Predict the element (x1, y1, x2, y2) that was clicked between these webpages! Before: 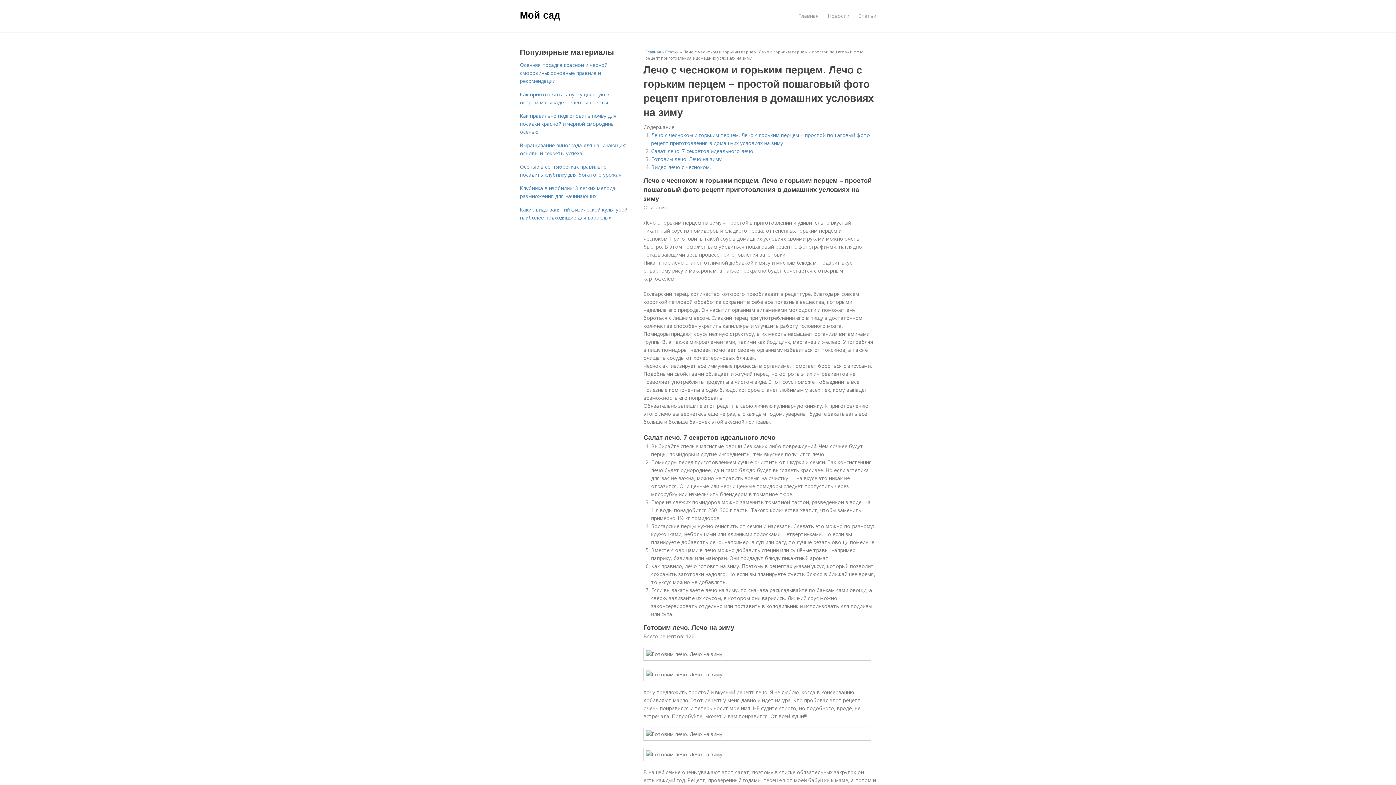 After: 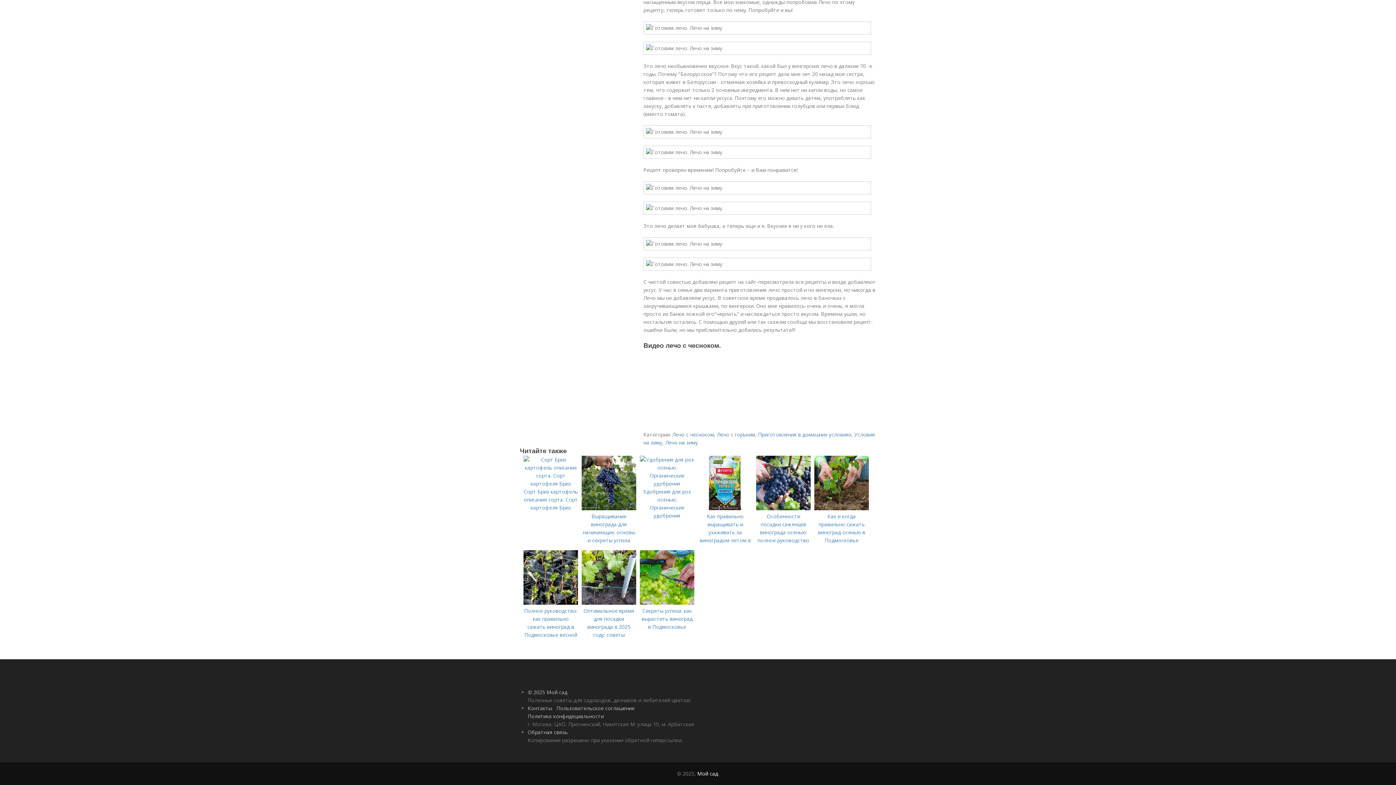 Action: bbox: (651, 163, 710, 170) label: Видео лечо с чесноком.